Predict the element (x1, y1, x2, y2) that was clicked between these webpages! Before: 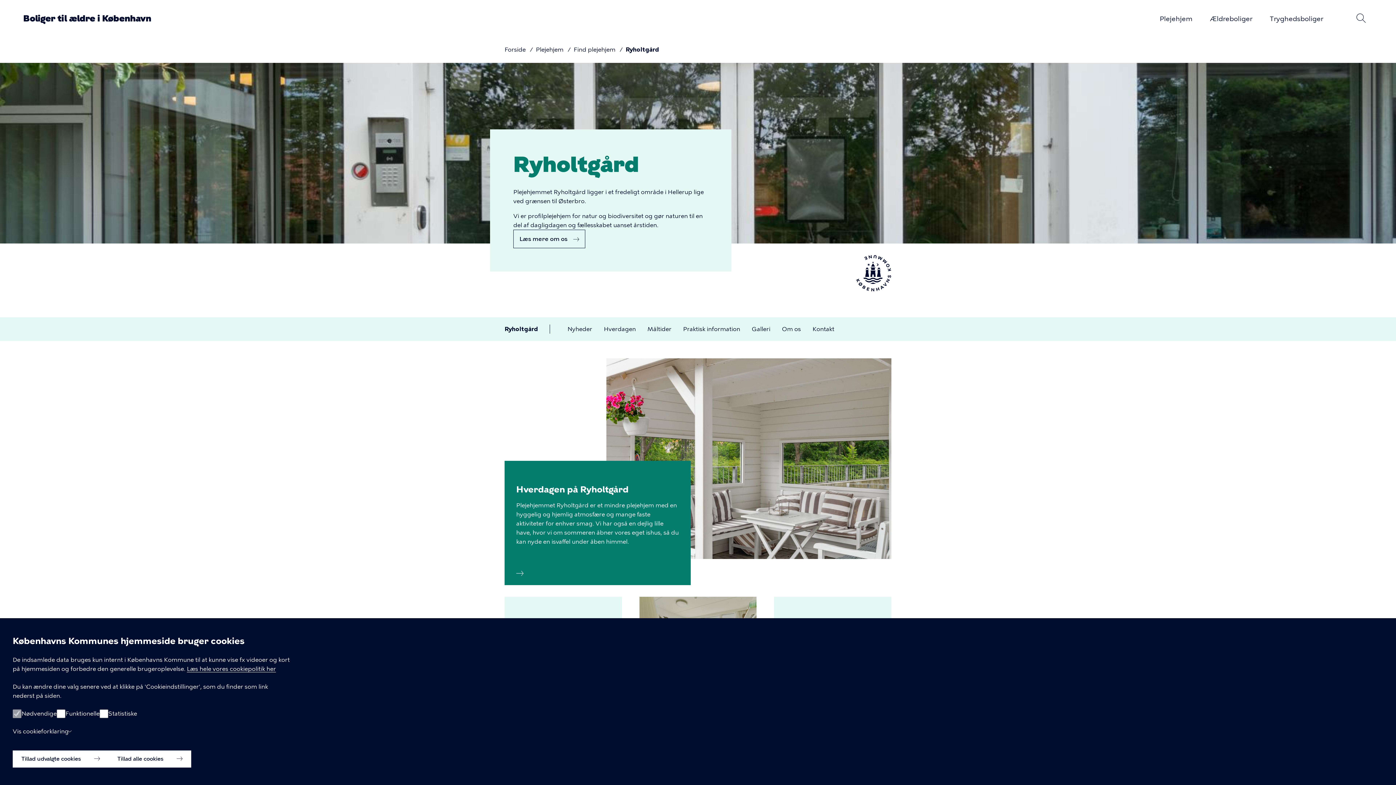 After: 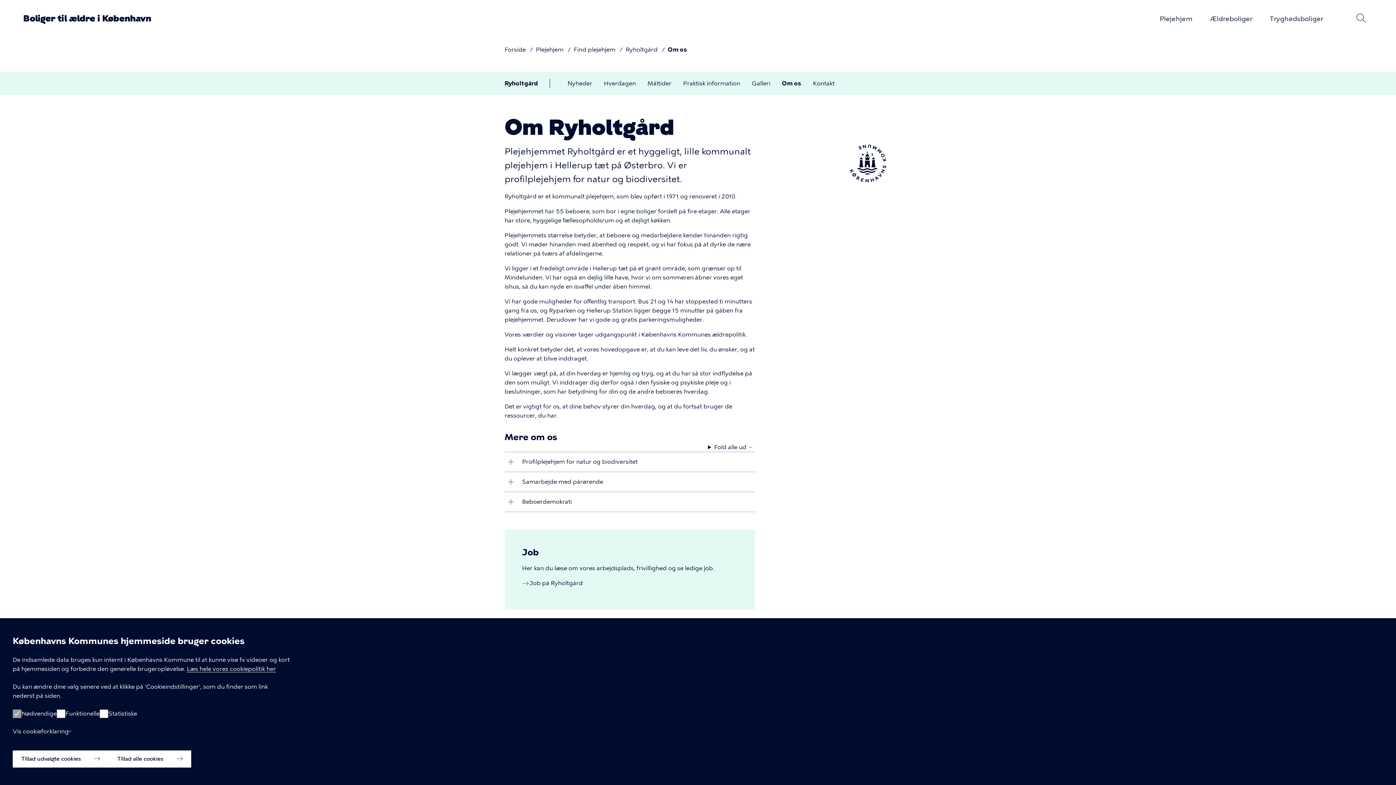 Action: label: Læs mere om os bbox: (513, 229, 585, 248)